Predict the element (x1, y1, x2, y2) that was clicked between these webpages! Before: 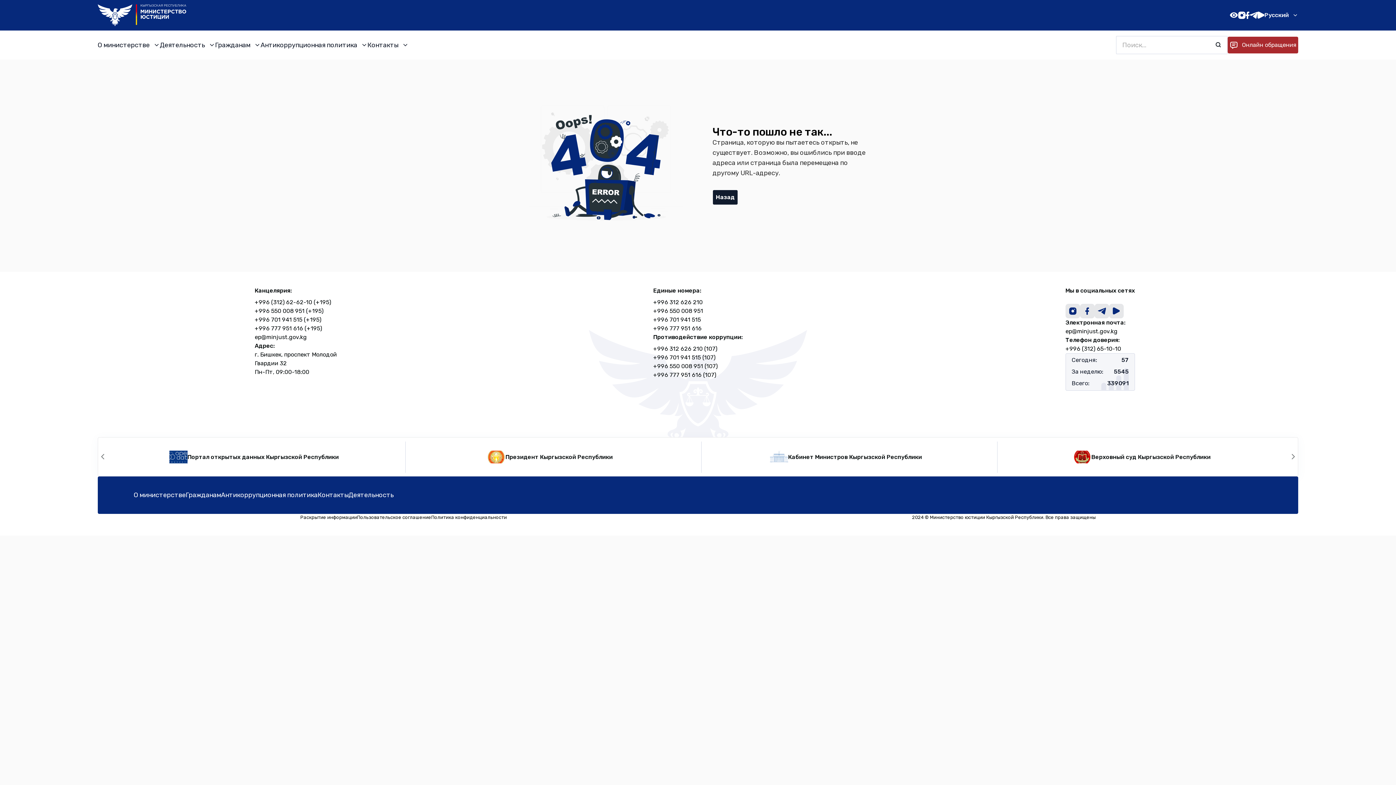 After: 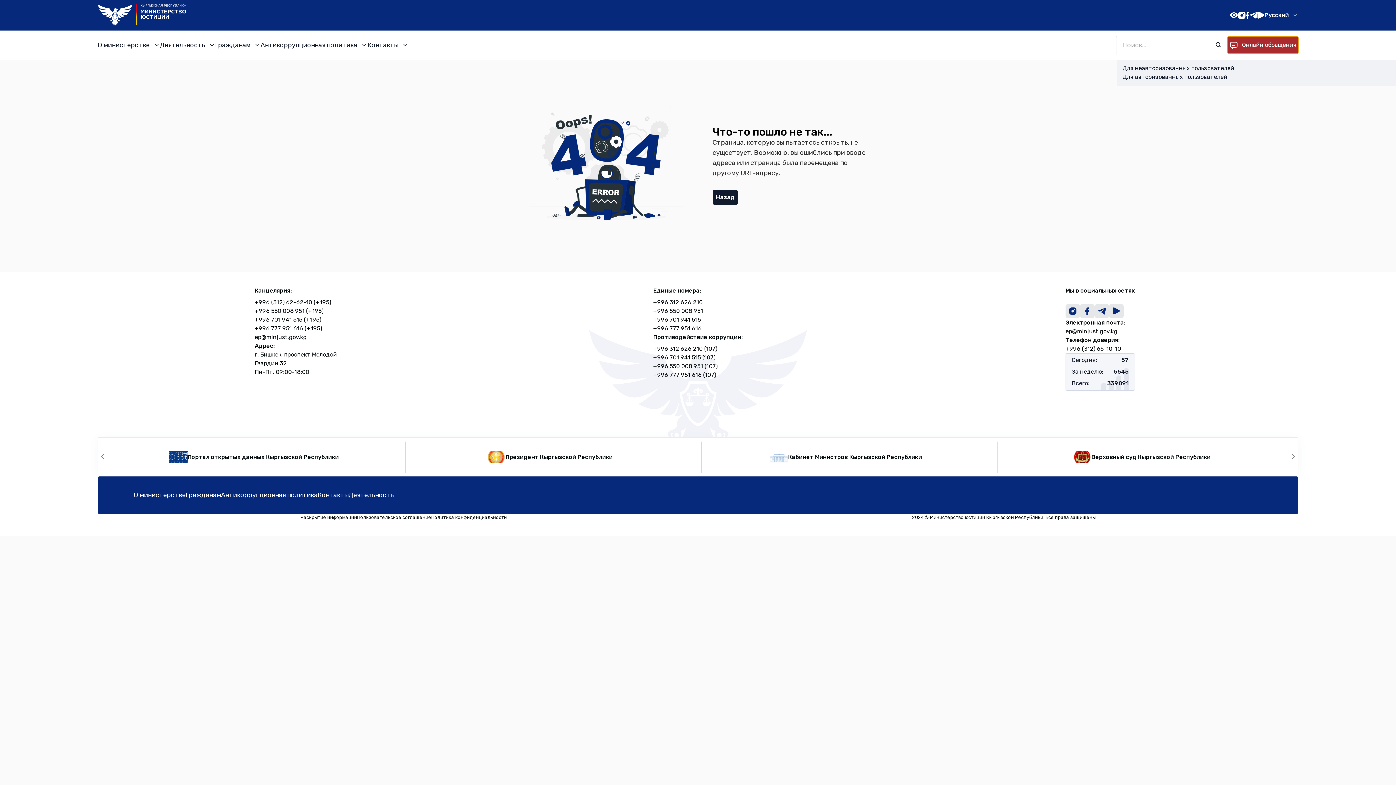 Action: bbox: (1228, 36, 1298, 53) label: Онлайн обращения